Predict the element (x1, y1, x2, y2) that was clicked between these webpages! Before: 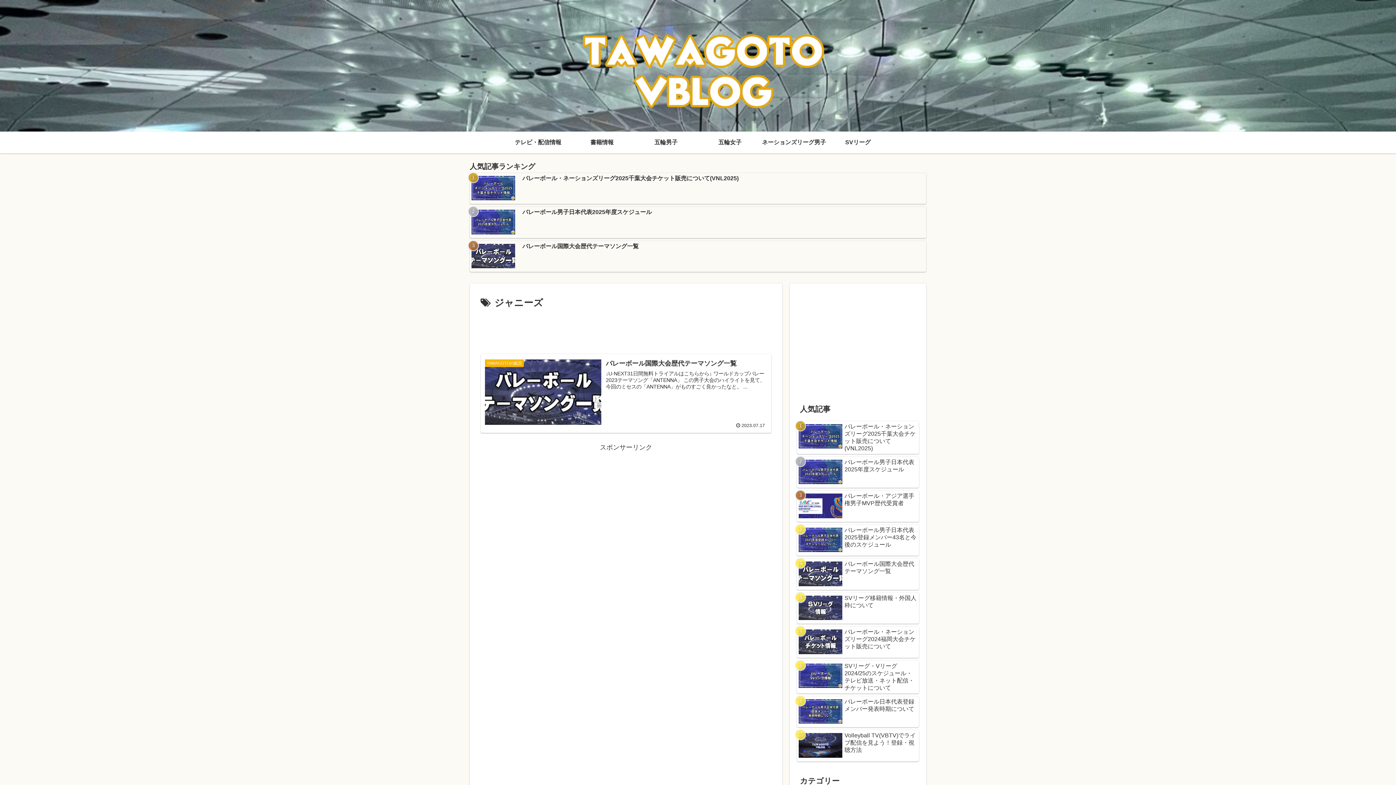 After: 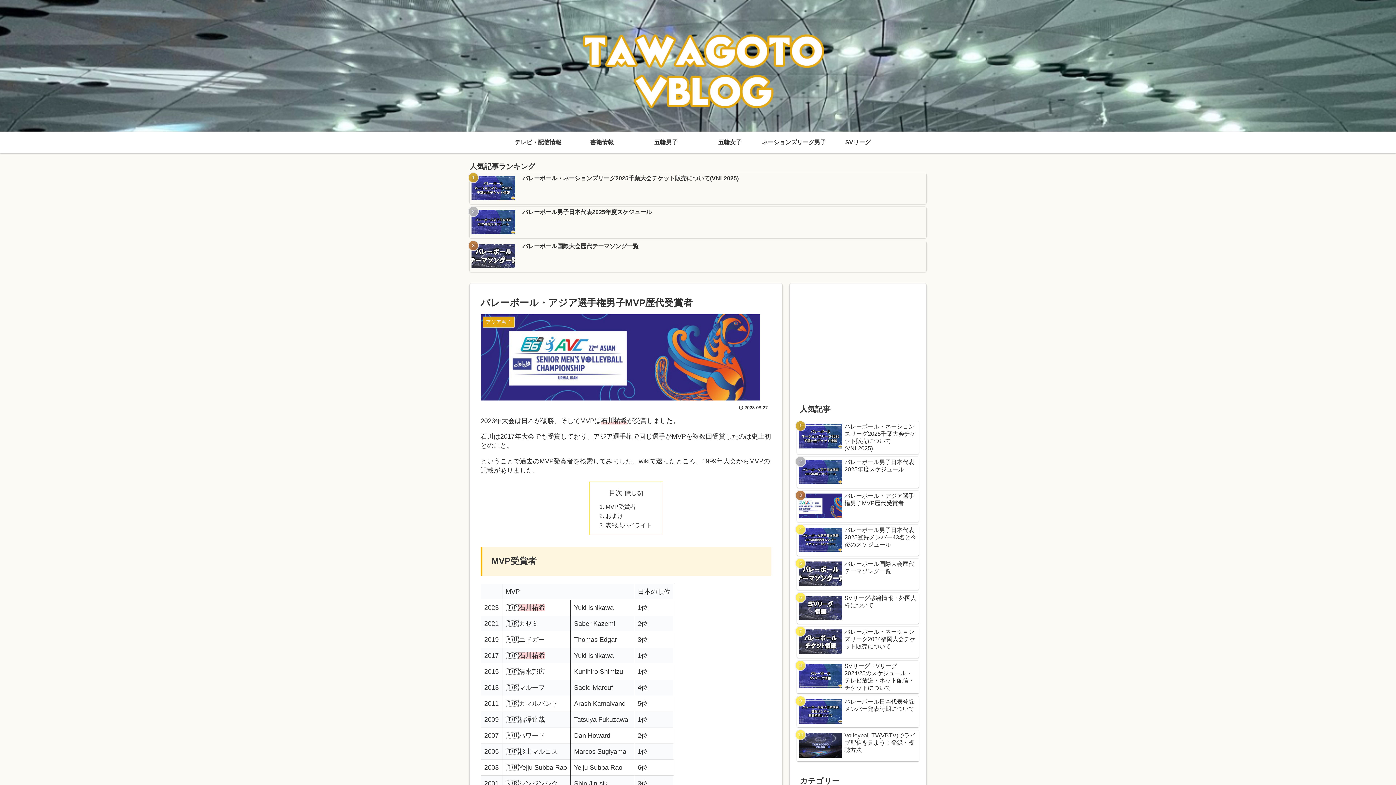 Action: bbox: (797, 490, 919, 522) label: バレーボール・アジア選手権男子MVP歴代受賞者